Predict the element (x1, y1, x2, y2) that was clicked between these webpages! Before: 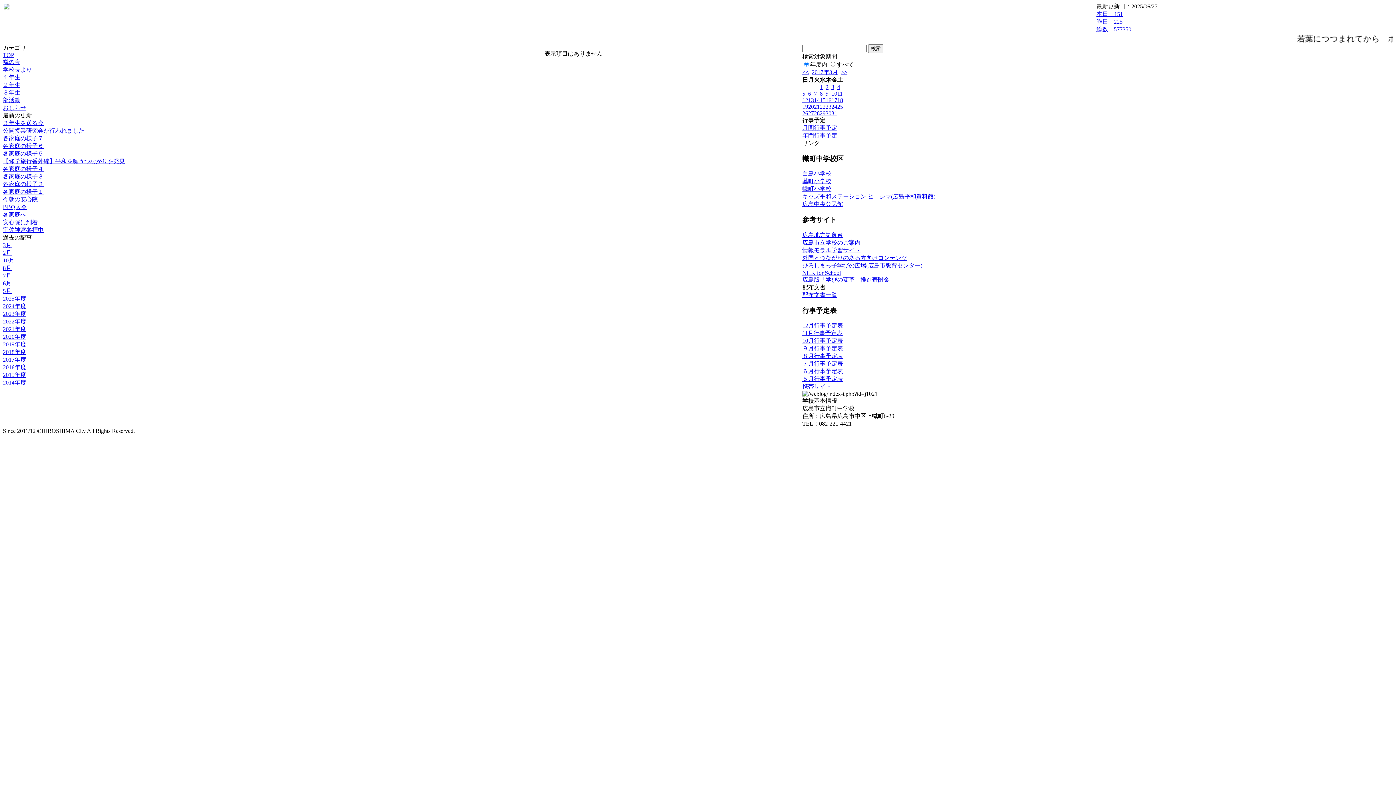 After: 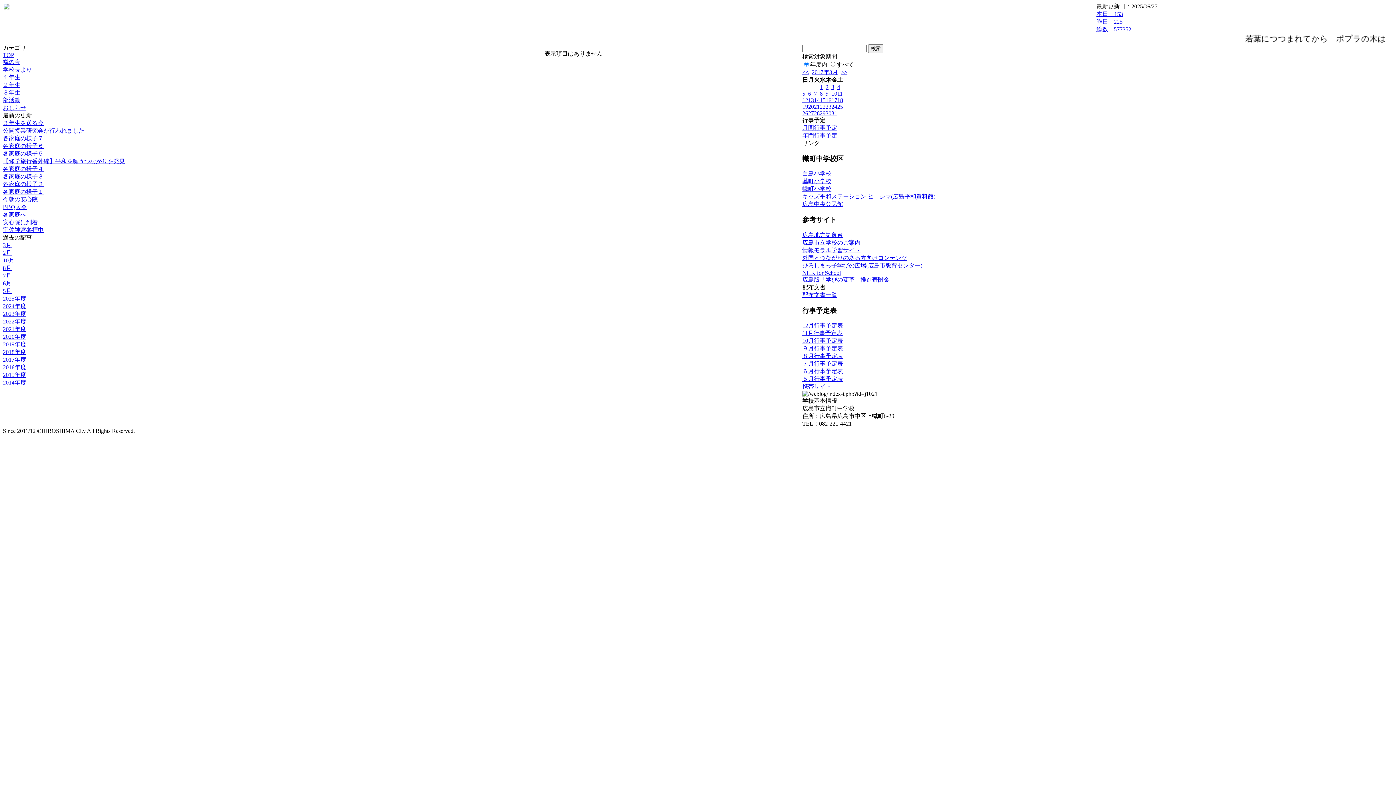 Action: label: 学校長より bbox: (2, 66, 32, 72)